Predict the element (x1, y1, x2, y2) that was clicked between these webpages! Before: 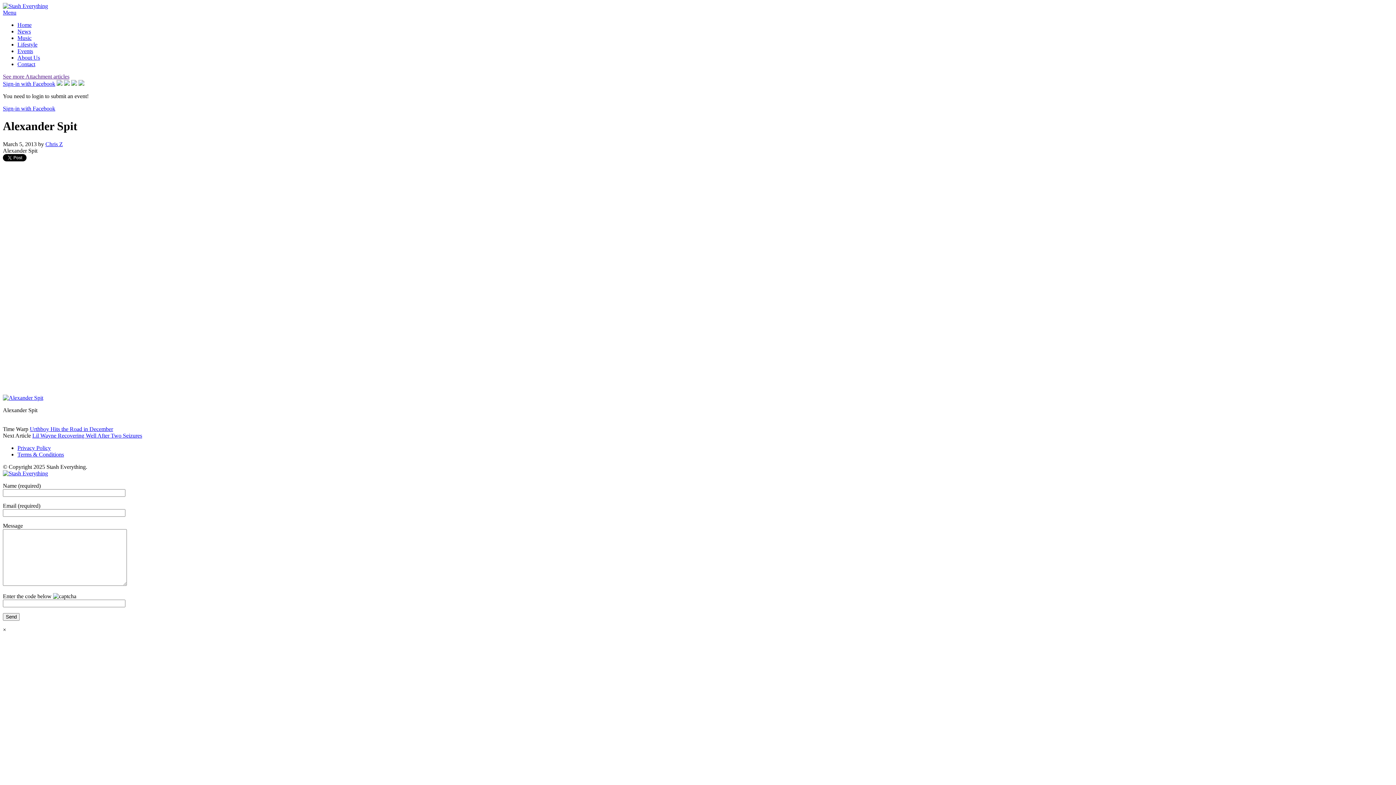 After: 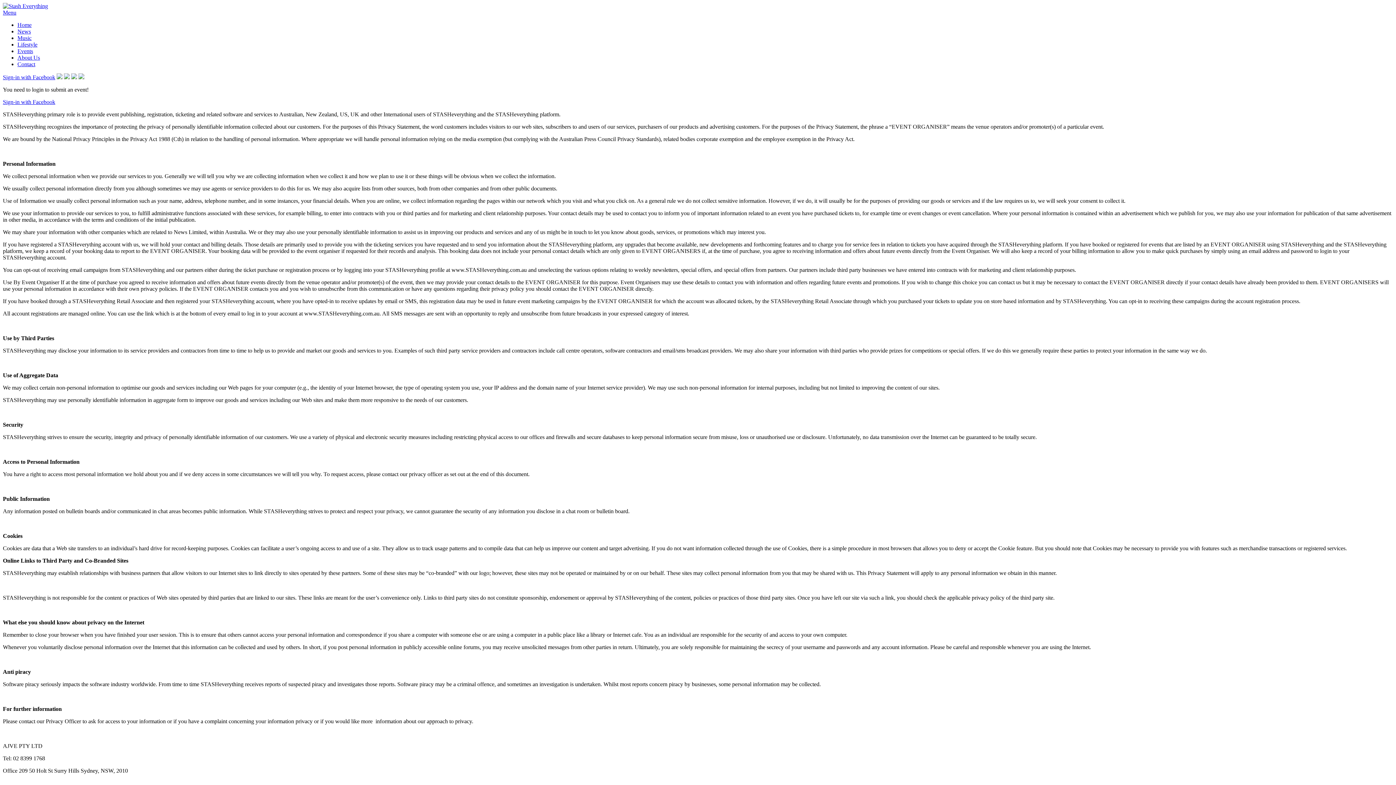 Action: label: Privacy Policy bbox: (17, 445, 50, 451)